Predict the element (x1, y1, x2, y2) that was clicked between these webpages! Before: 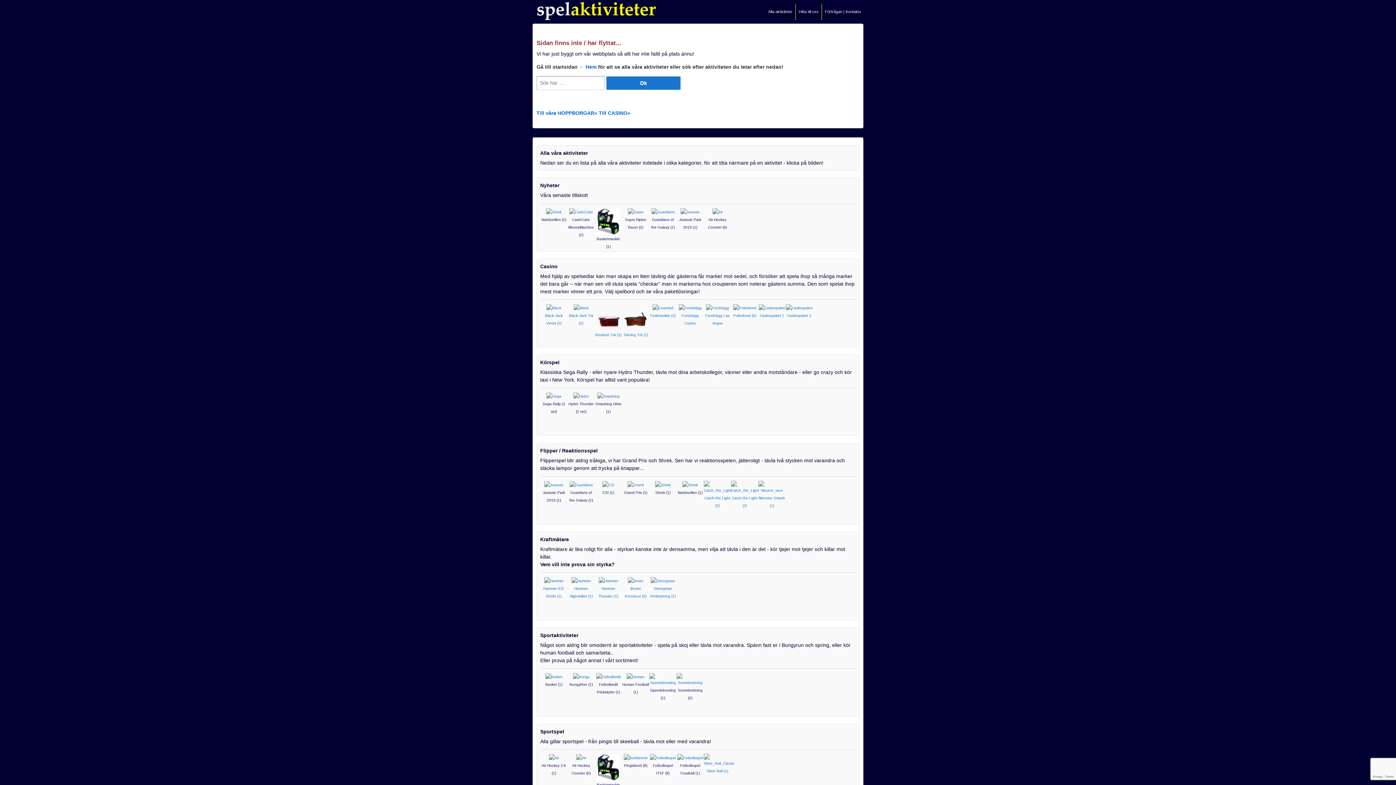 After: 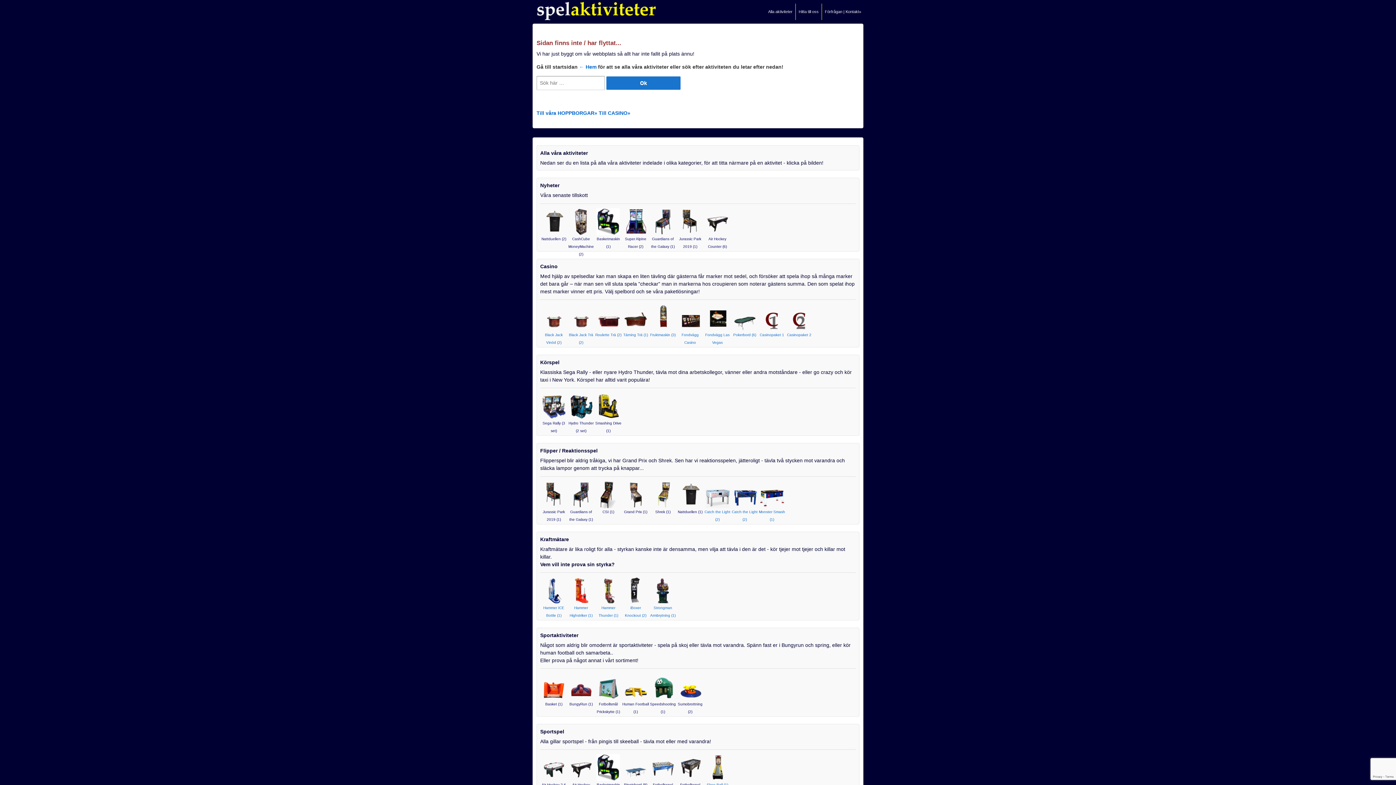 Action: bbox: (543, 578, 564, 598) label: 
Hammer ICE Bottle (1)